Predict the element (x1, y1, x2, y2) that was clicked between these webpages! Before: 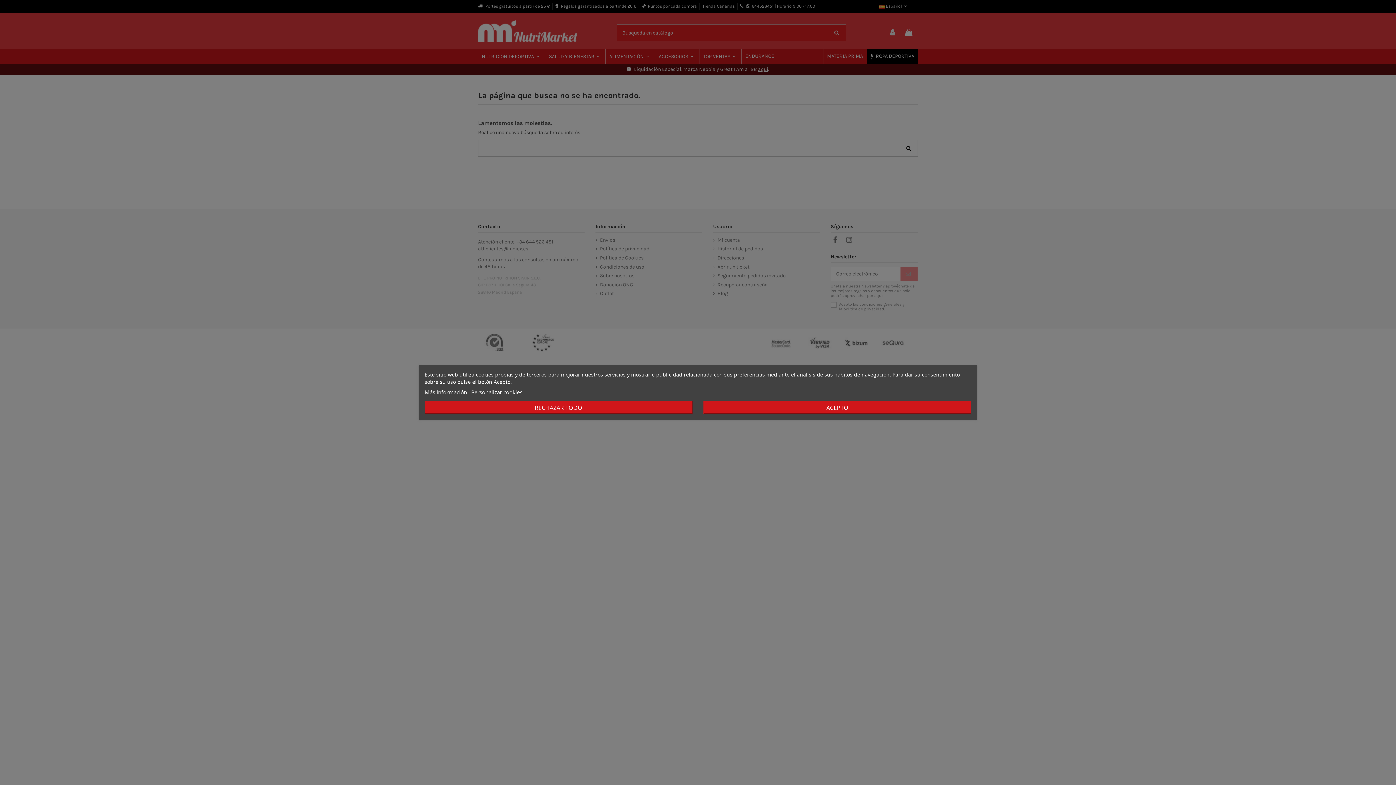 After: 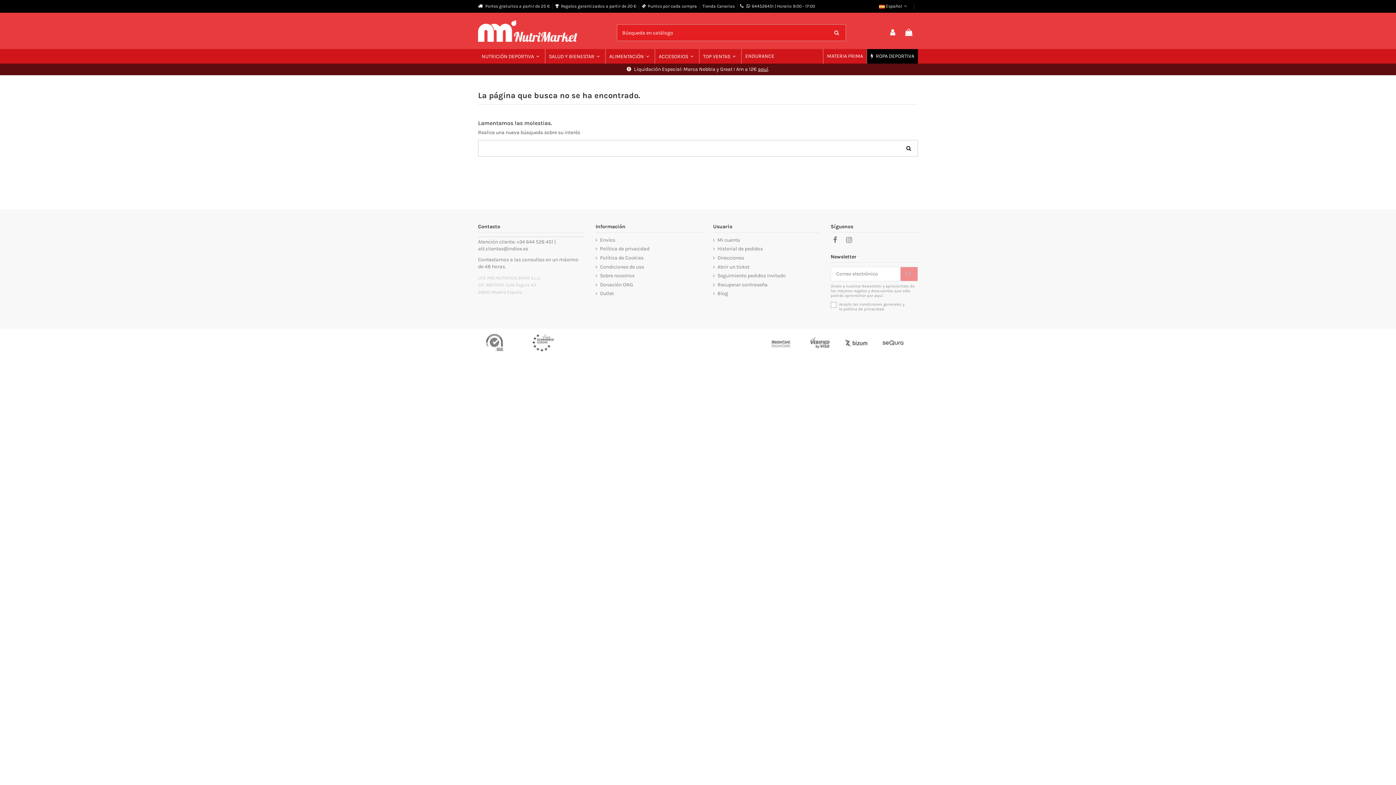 Action: label: ACEPTO bbox: (703, 401, 971, 414)